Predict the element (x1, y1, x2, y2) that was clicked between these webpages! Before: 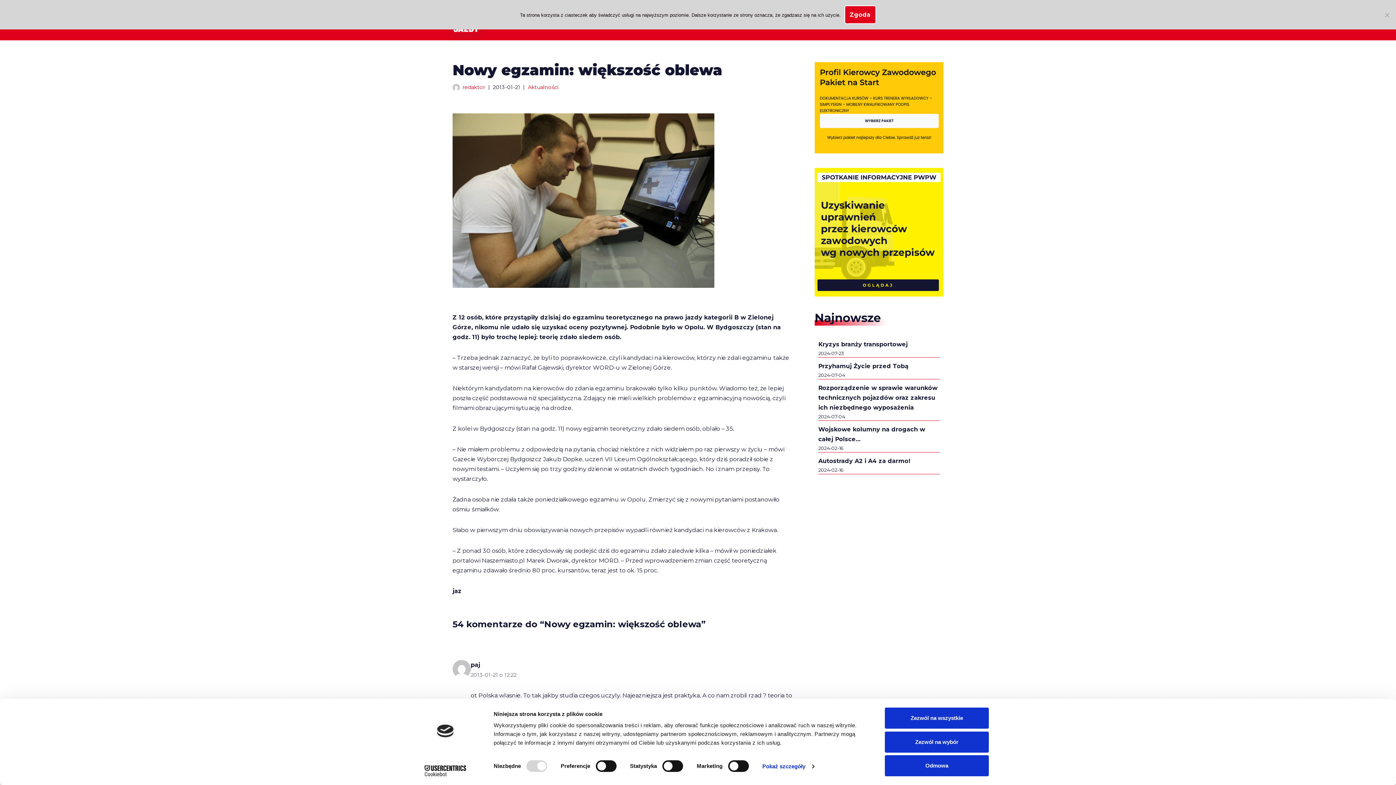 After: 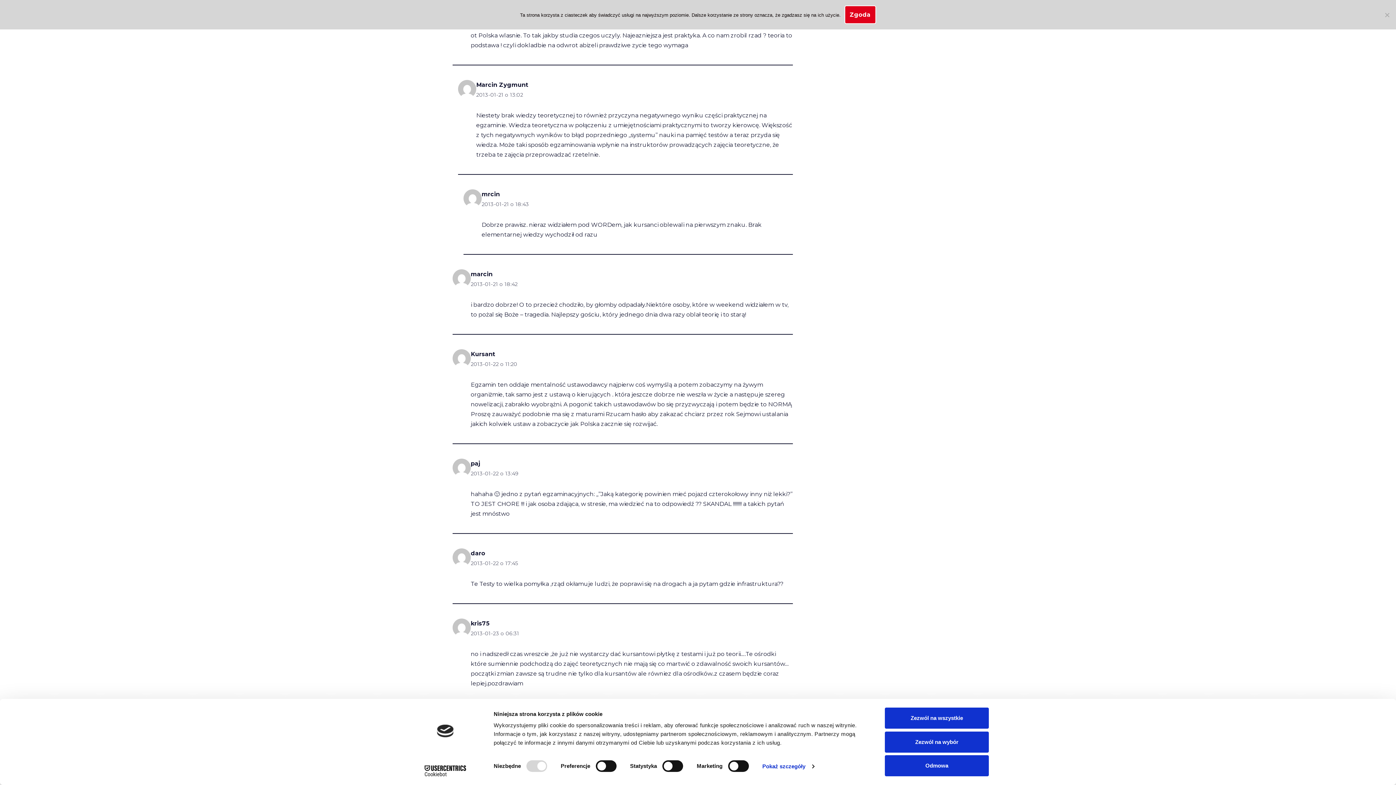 Action: bbox: (470, 670, 516, 680) label: 2013-01-21 o 12:22